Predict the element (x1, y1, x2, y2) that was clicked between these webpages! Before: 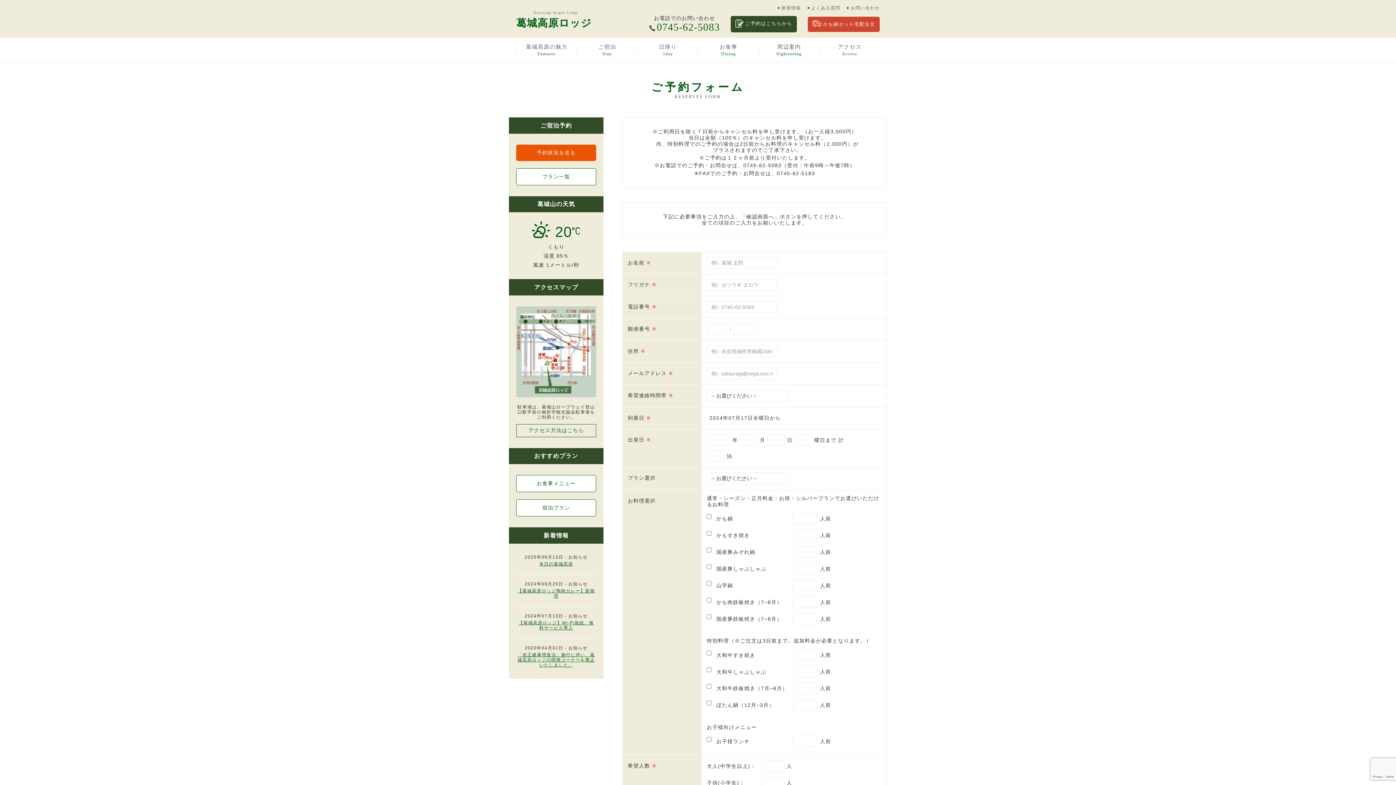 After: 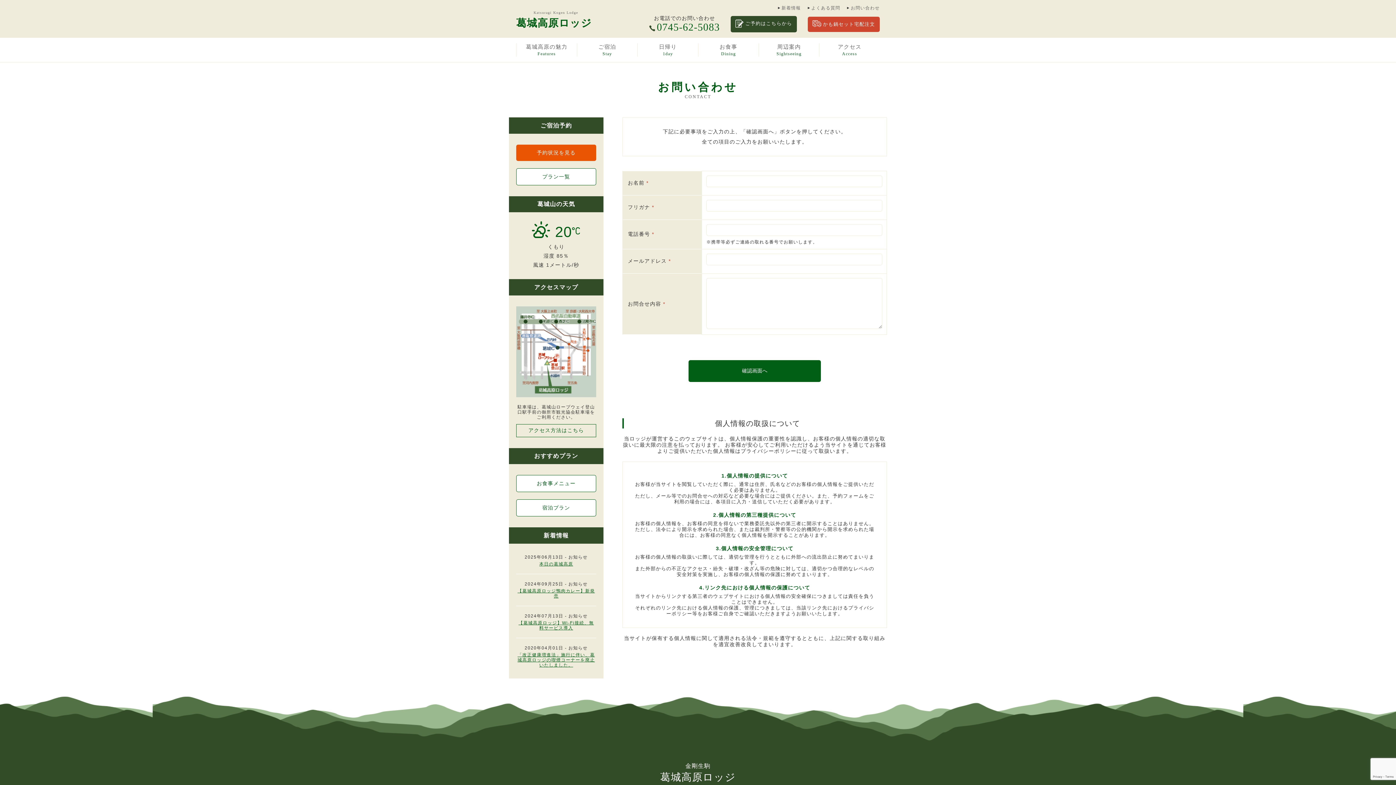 Action: bbox: (850, 5, 880, 10) label: お問い合わせ